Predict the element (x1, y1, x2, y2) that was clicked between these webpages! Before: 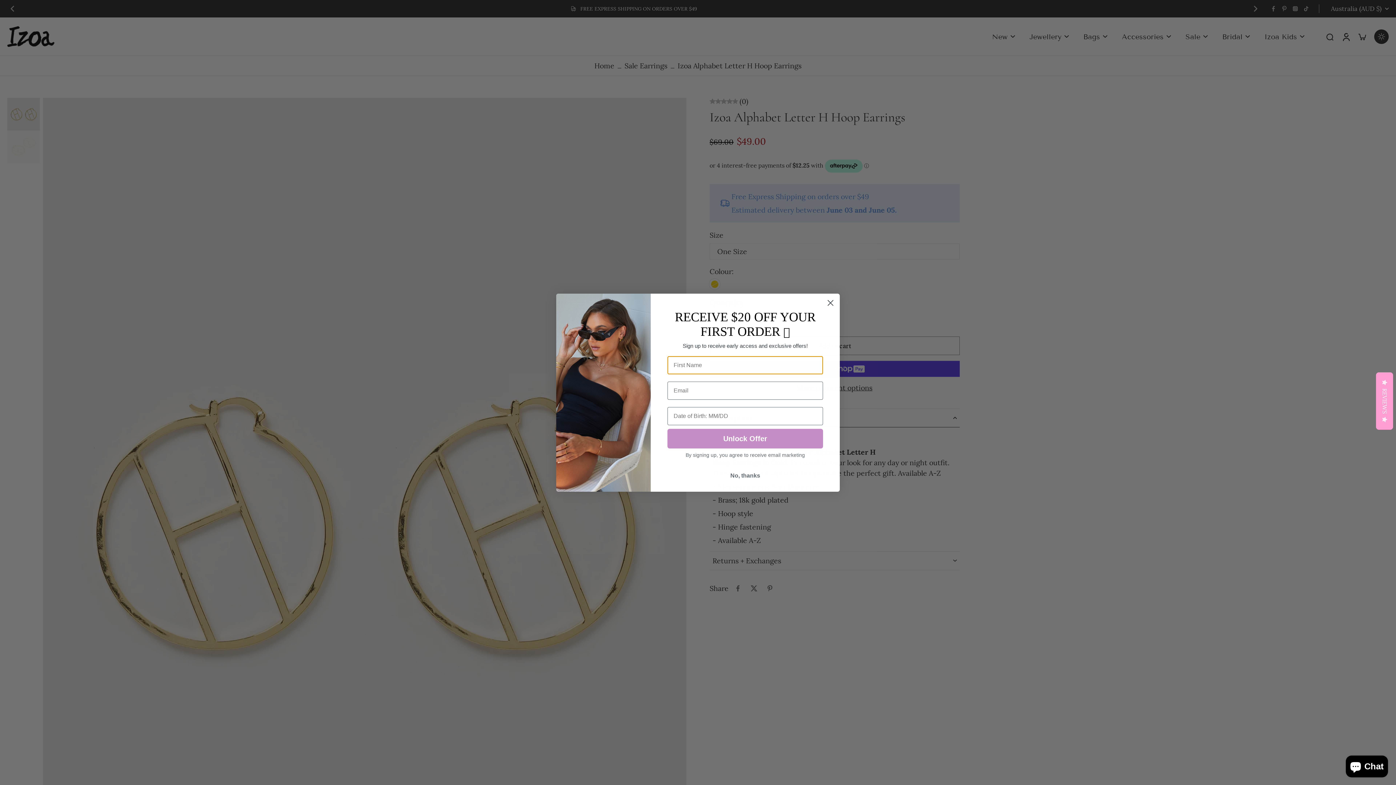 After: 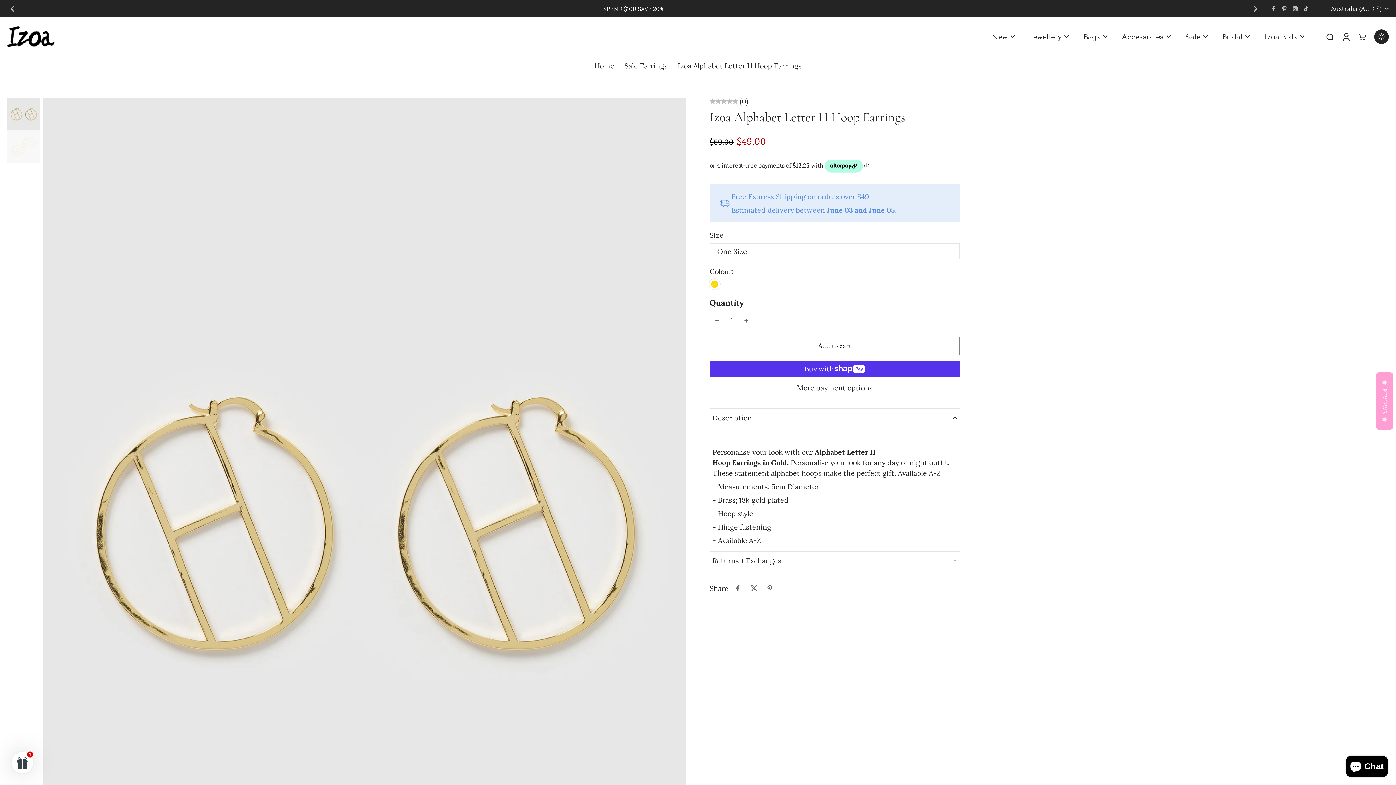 Action: label: Close dialog bbox: (824, 296, 837, 309)